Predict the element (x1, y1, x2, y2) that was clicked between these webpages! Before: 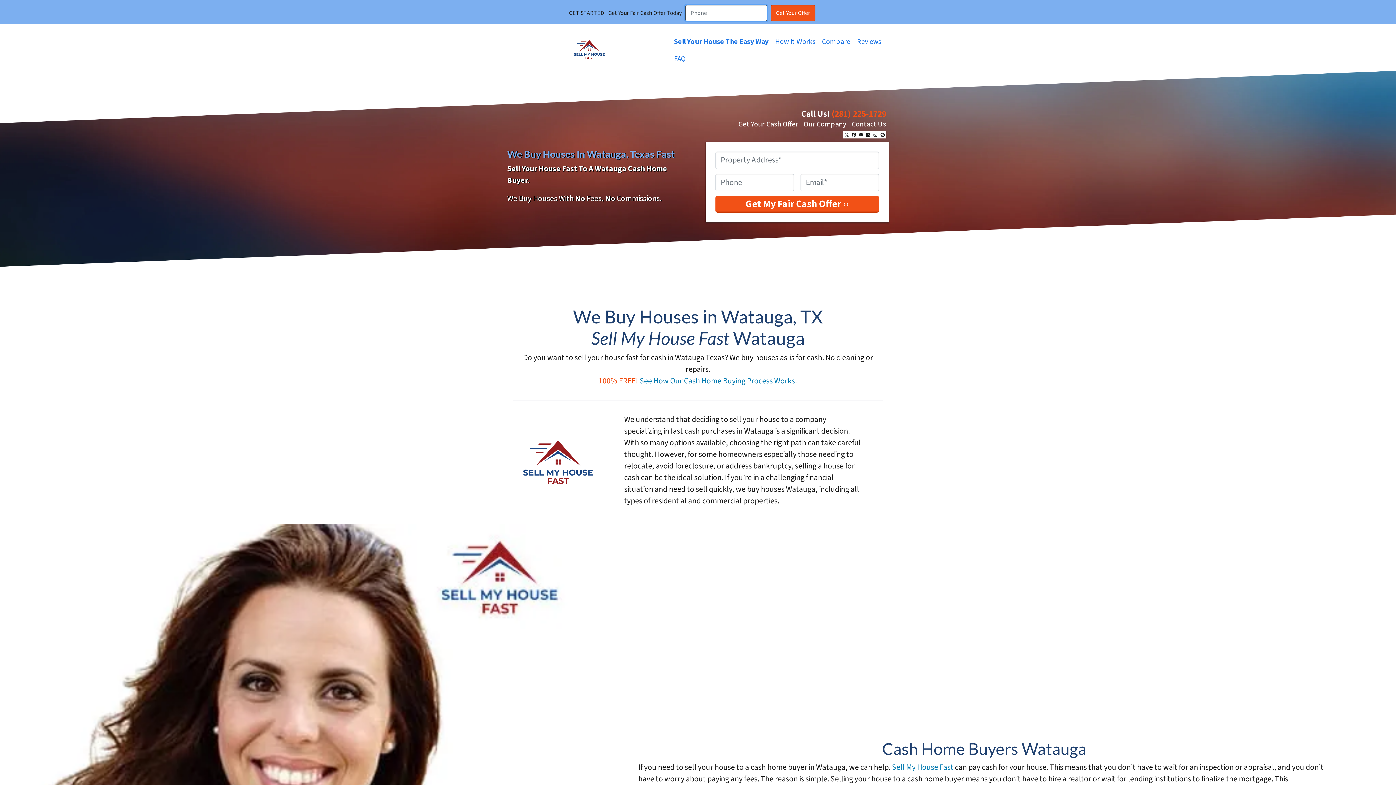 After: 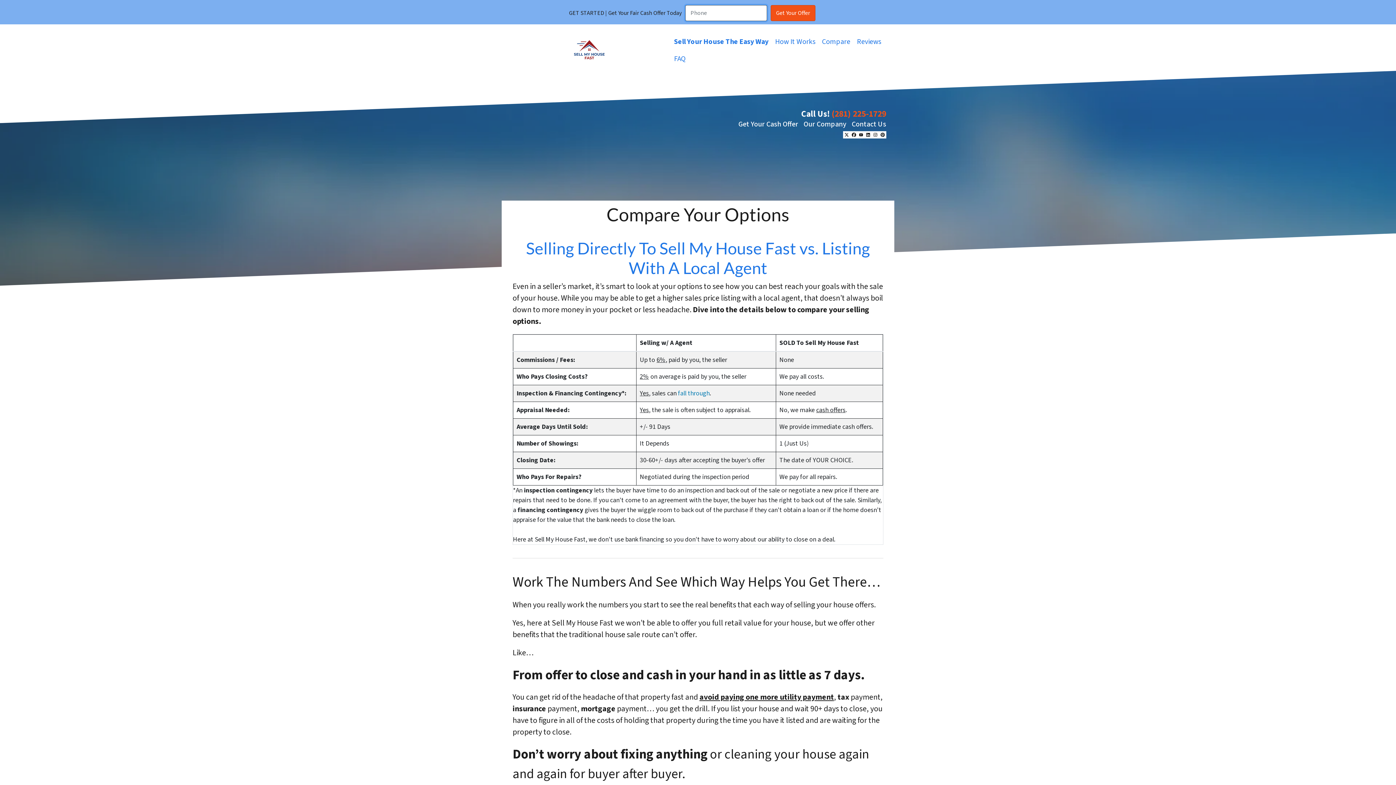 Action: bbox: (818, 33, 853, 50) label: Compare